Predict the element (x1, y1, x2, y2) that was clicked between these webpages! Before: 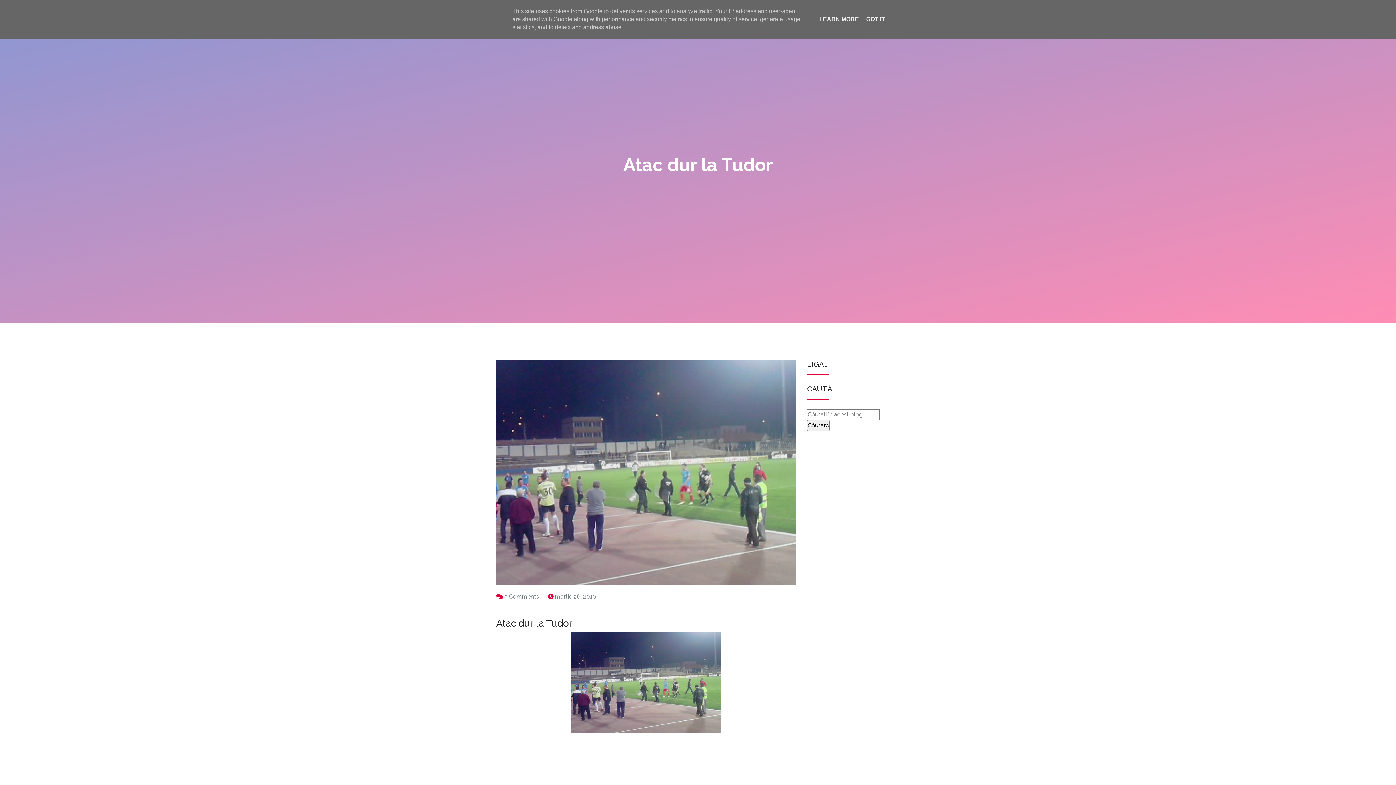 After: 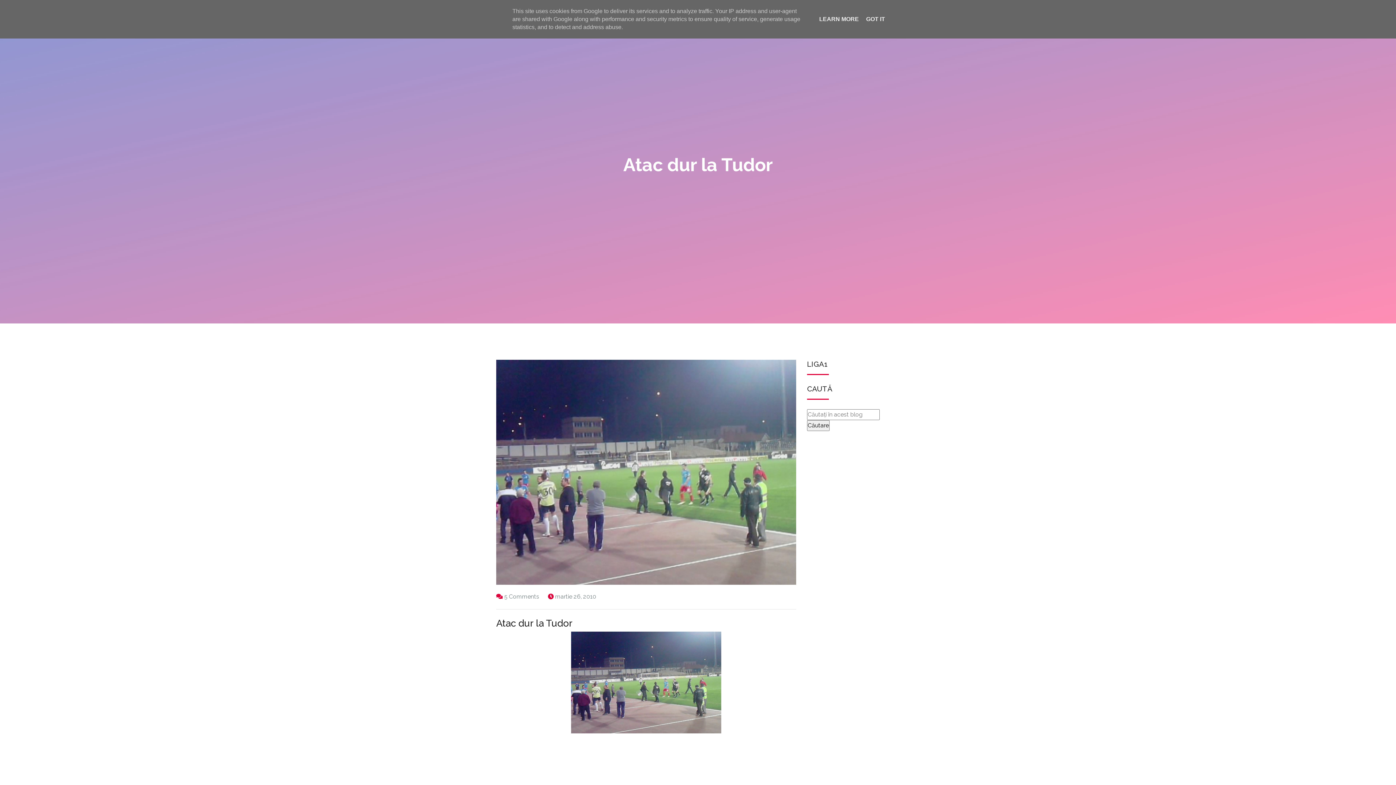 Action: label: martie 26, 2010 bbox: (555, 593, 596, 600)